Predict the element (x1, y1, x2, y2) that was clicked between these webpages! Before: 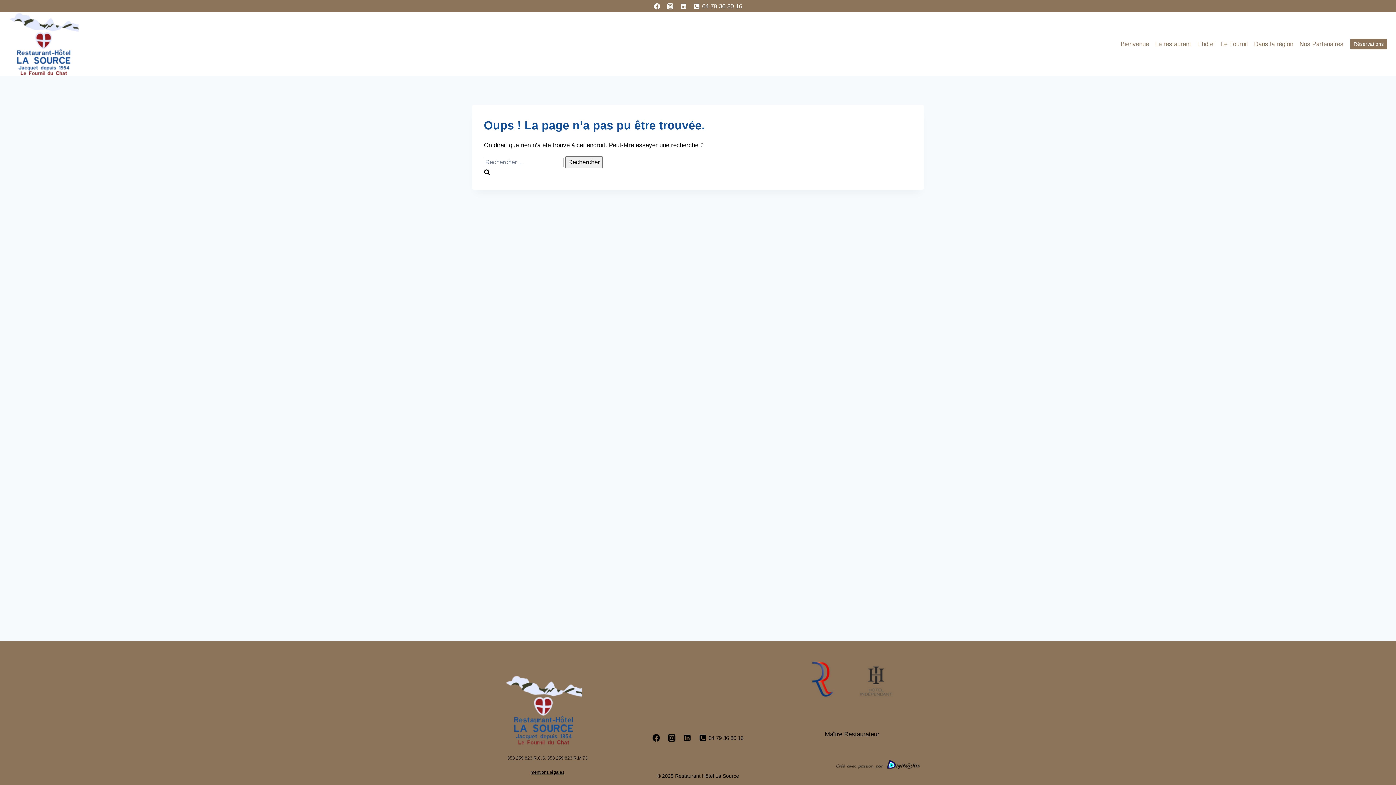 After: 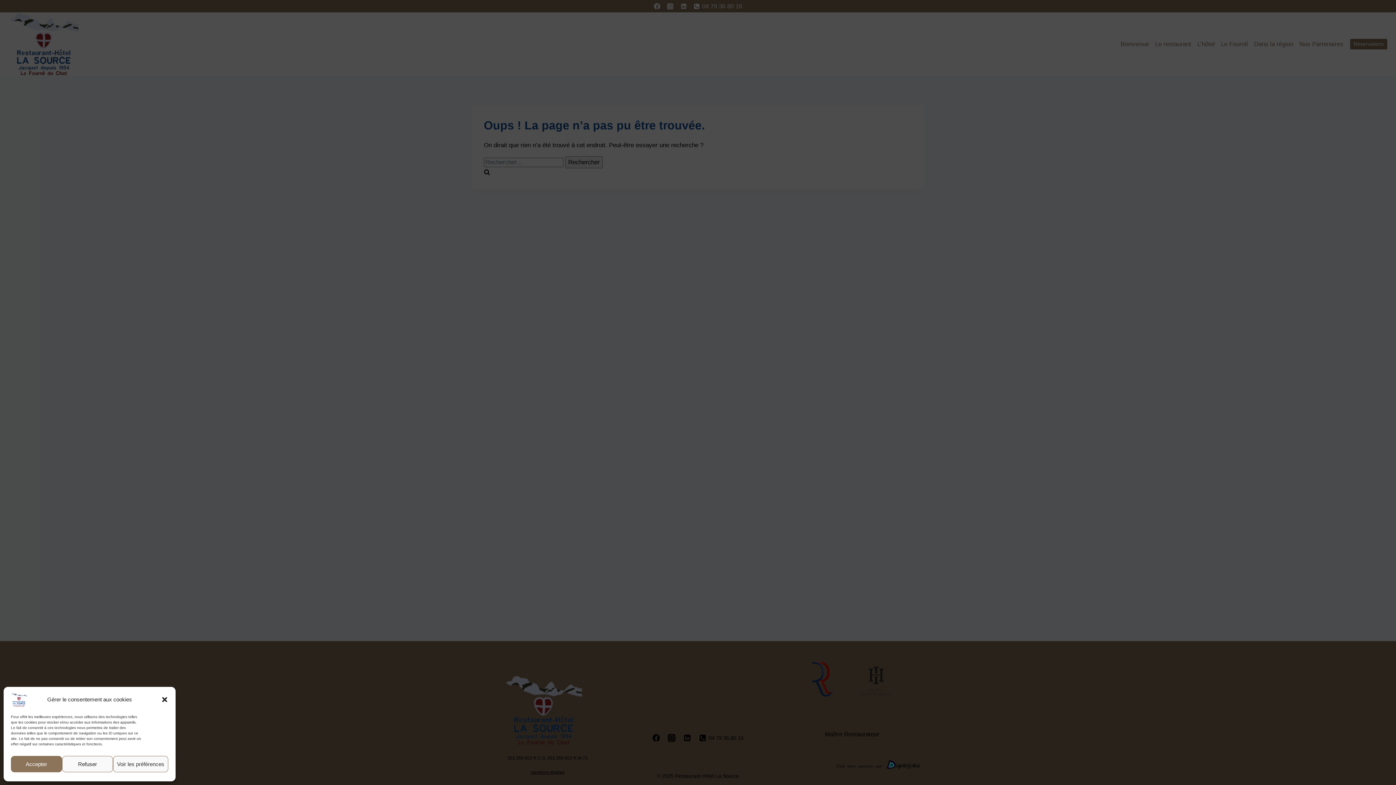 Action: bbox: (1251, 36, 1296, 52) label: Dans la région